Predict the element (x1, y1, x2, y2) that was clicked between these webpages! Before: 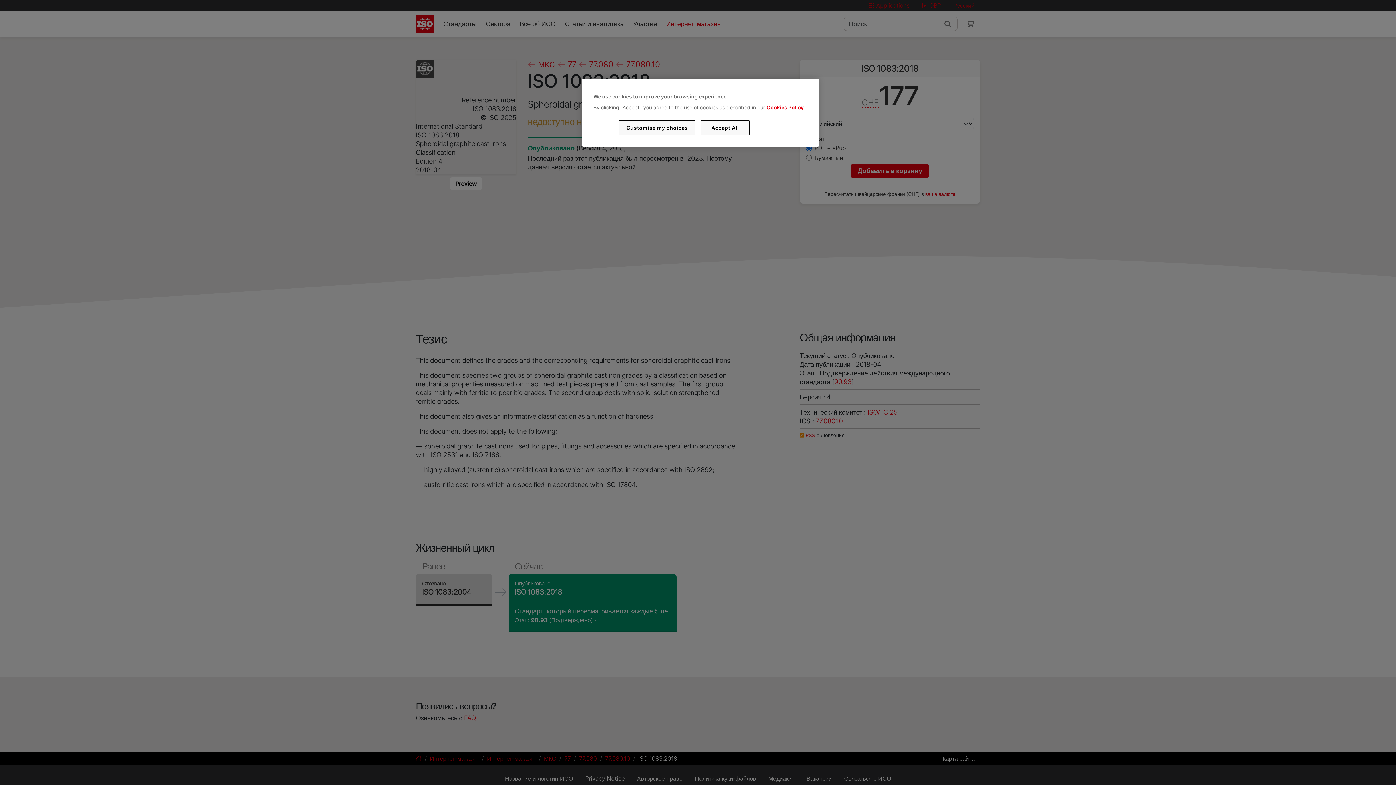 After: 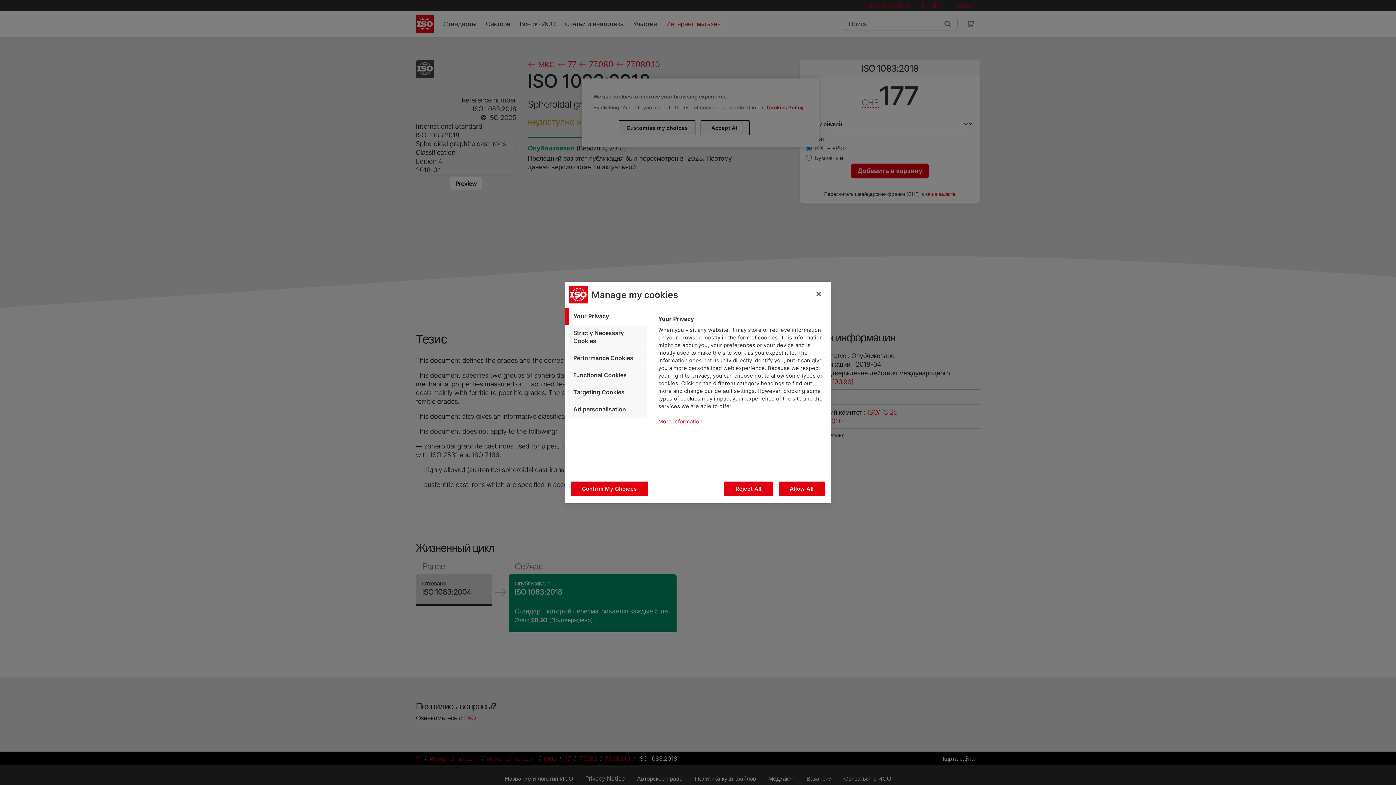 Action: bbox: (619, 120, 695, 135) label: Customise my choices